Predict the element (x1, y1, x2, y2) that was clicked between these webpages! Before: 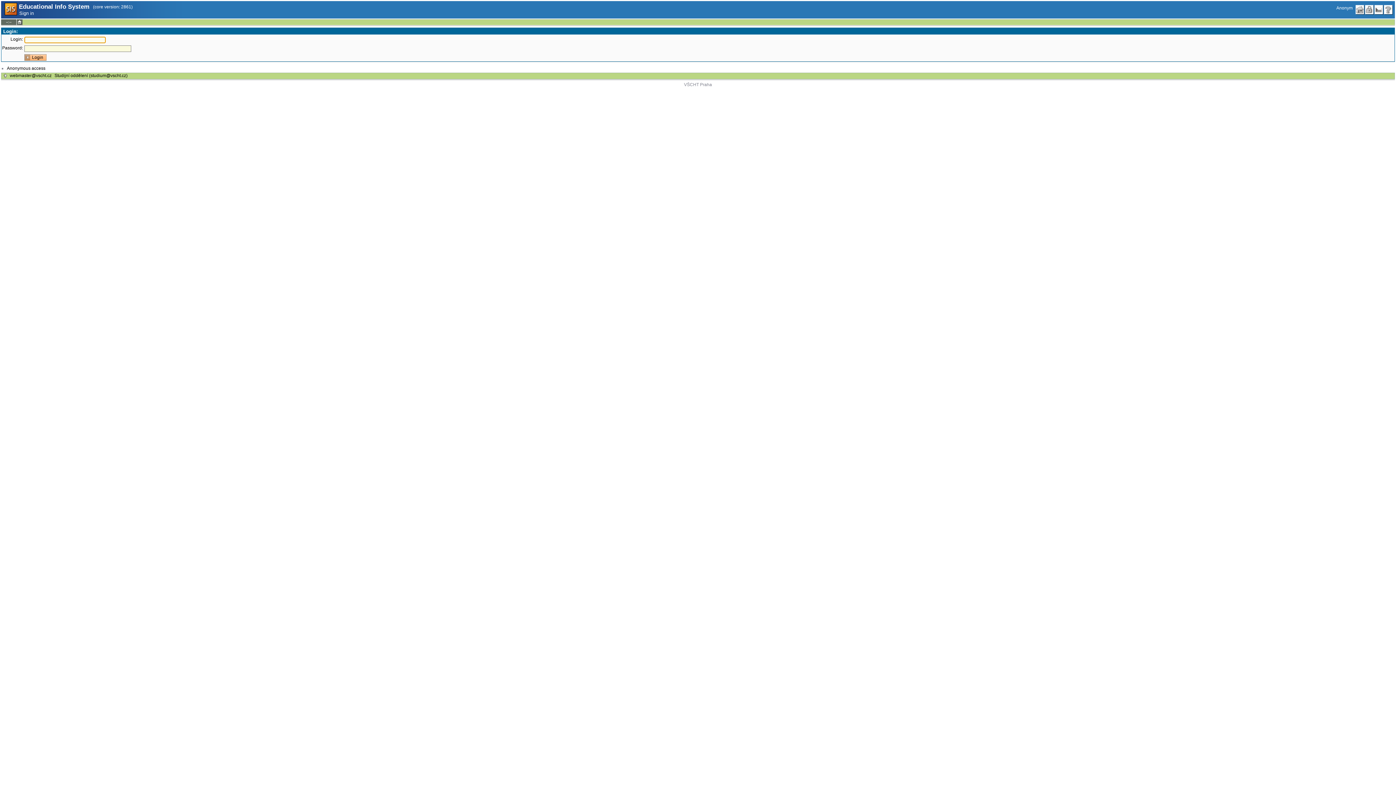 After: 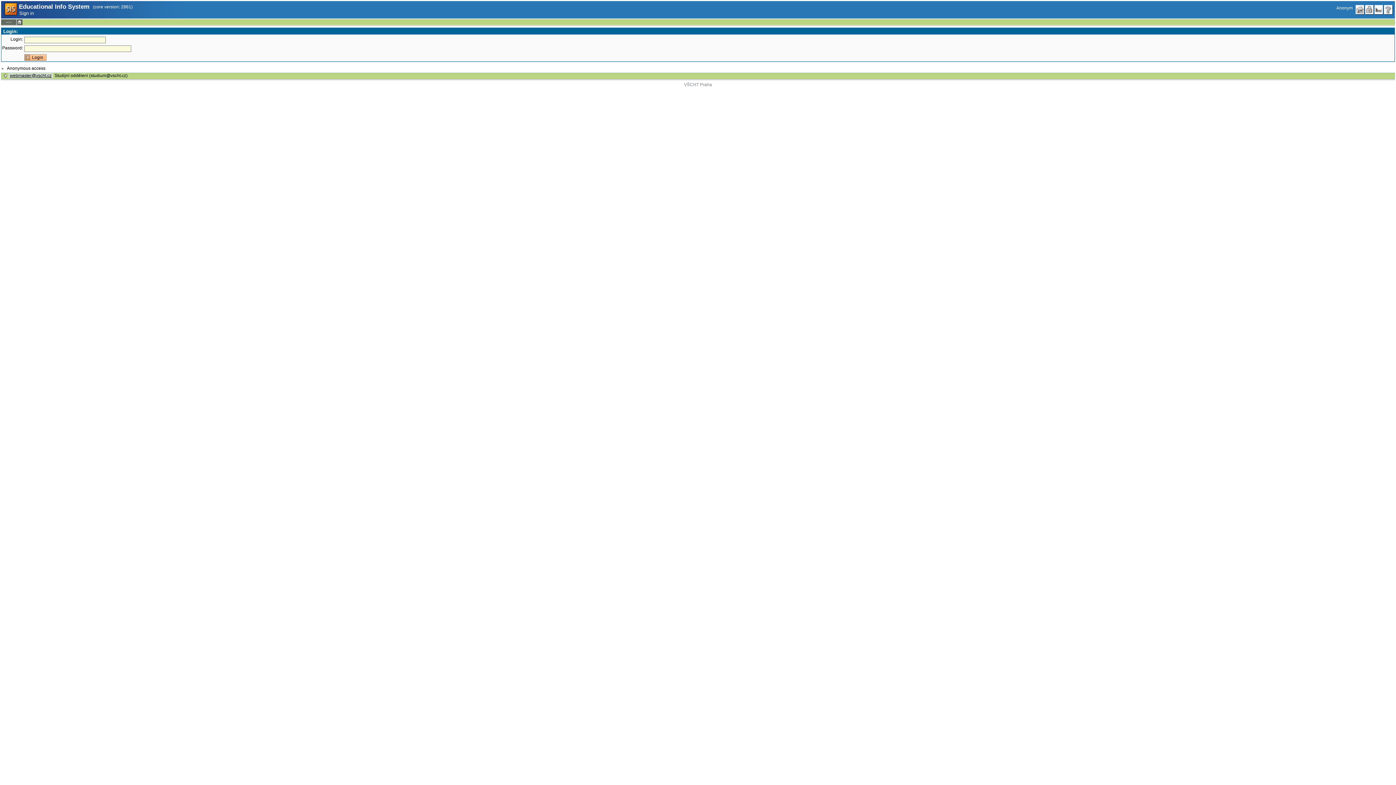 Action: bbox: (8, 73, 53, 78) label: webmaster@vscht.cz